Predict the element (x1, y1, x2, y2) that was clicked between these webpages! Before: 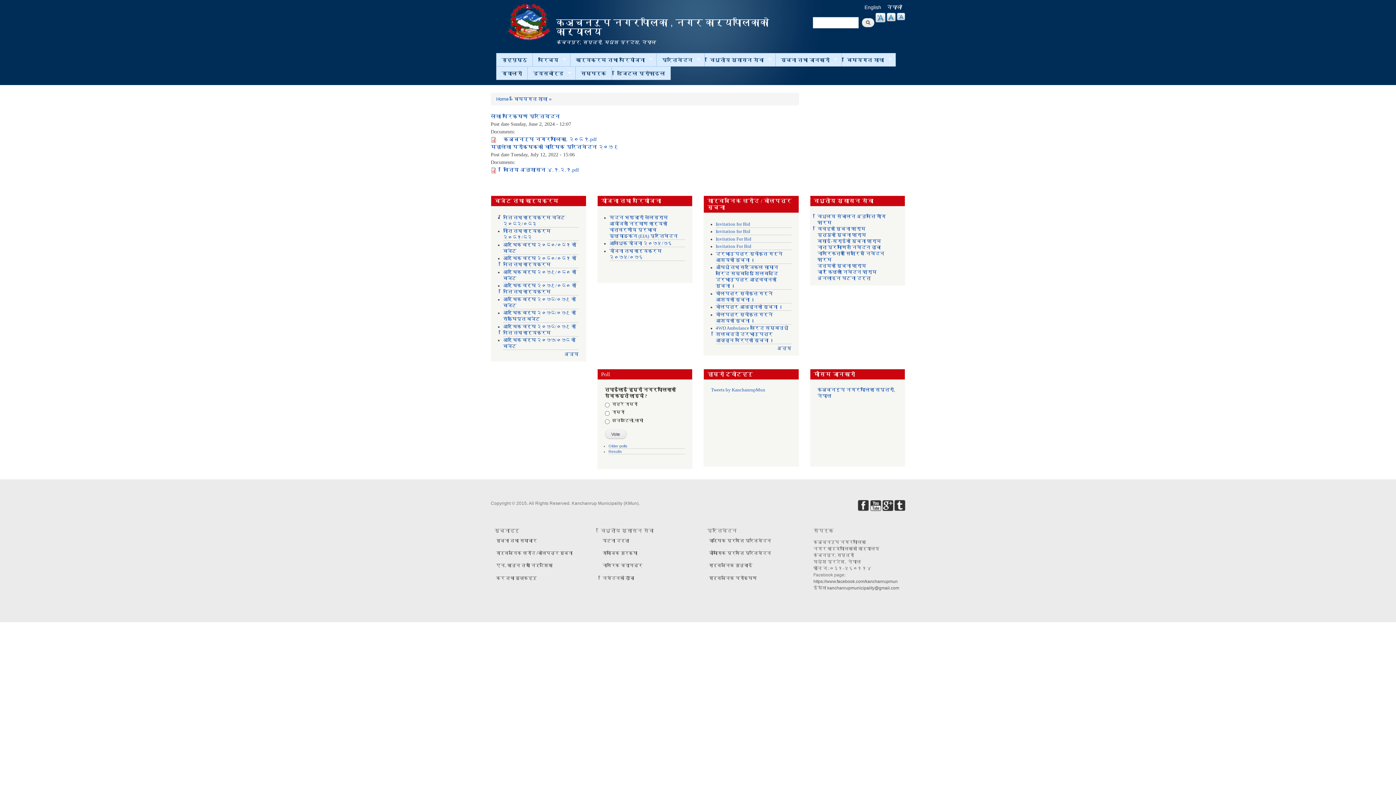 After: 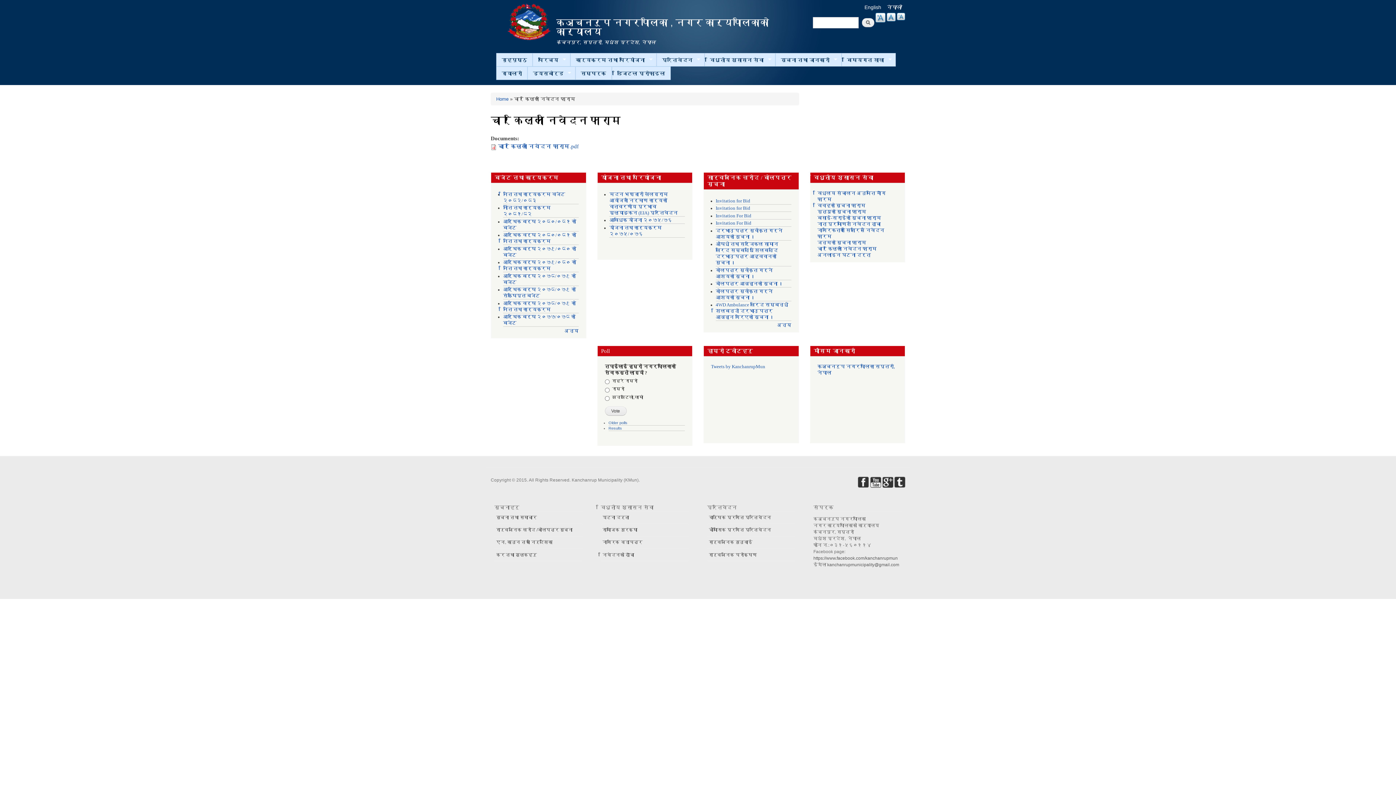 Action: label: चार किल्ला निवेदन फाराम bbox: (817, 269, 876, 274)